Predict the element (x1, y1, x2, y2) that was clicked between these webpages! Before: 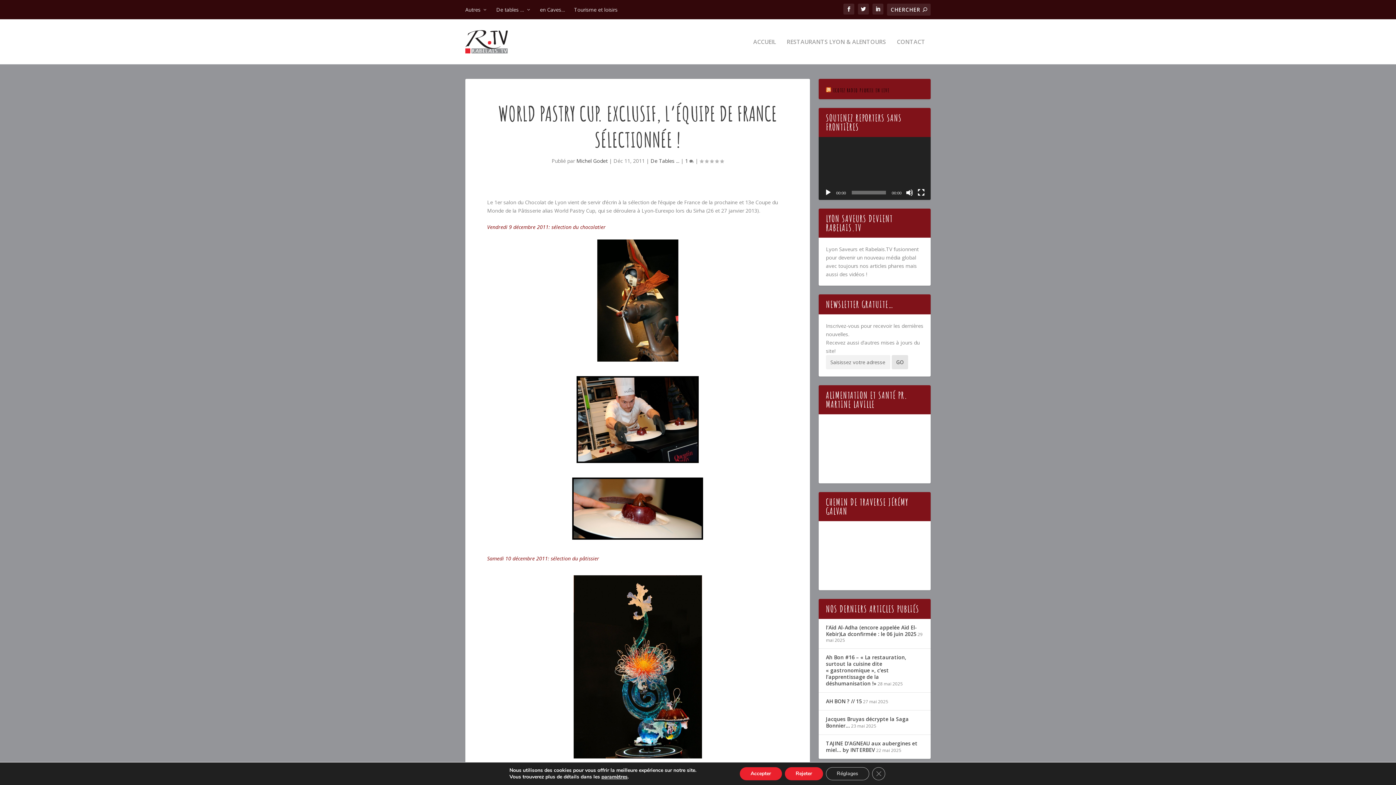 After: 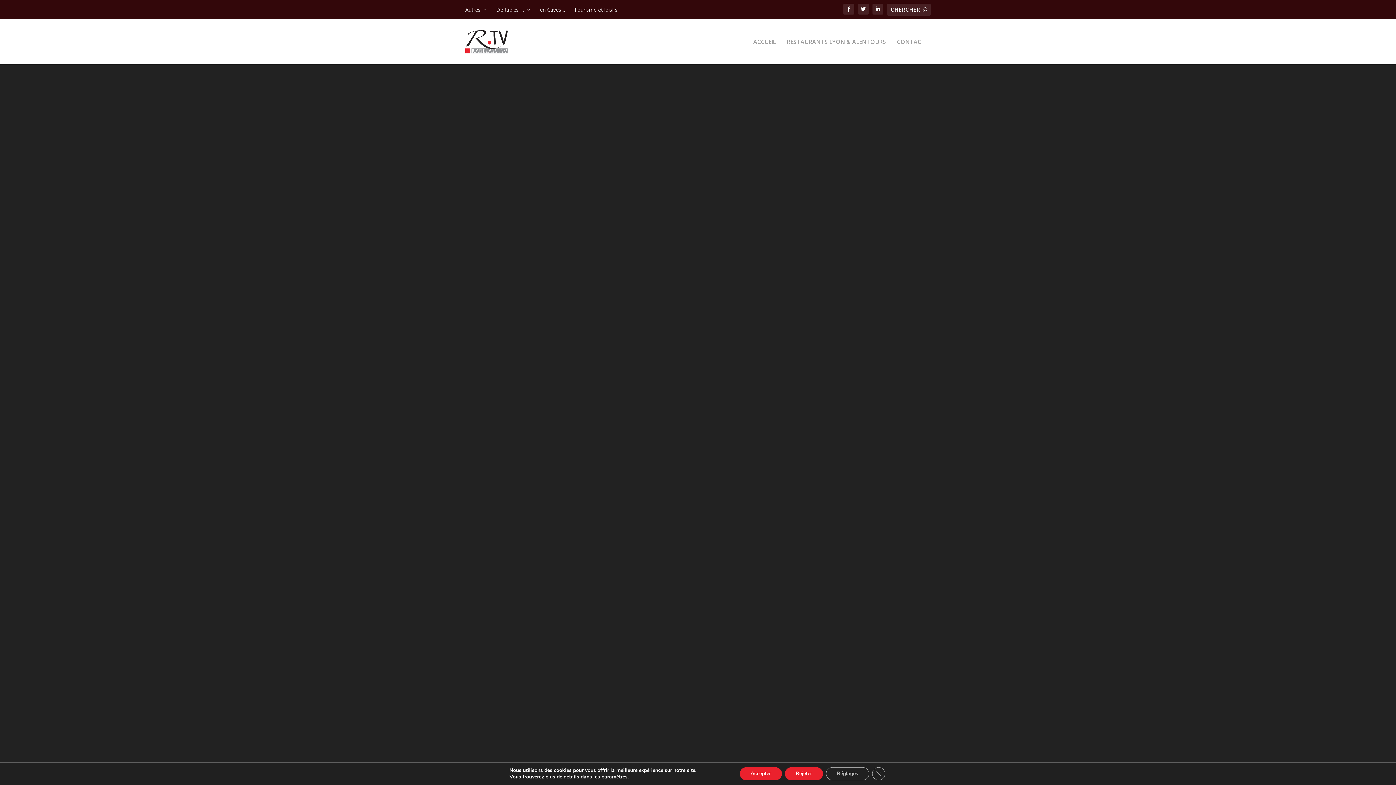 Action: label: Plein écran bbox: (917, 189, 925, 196)